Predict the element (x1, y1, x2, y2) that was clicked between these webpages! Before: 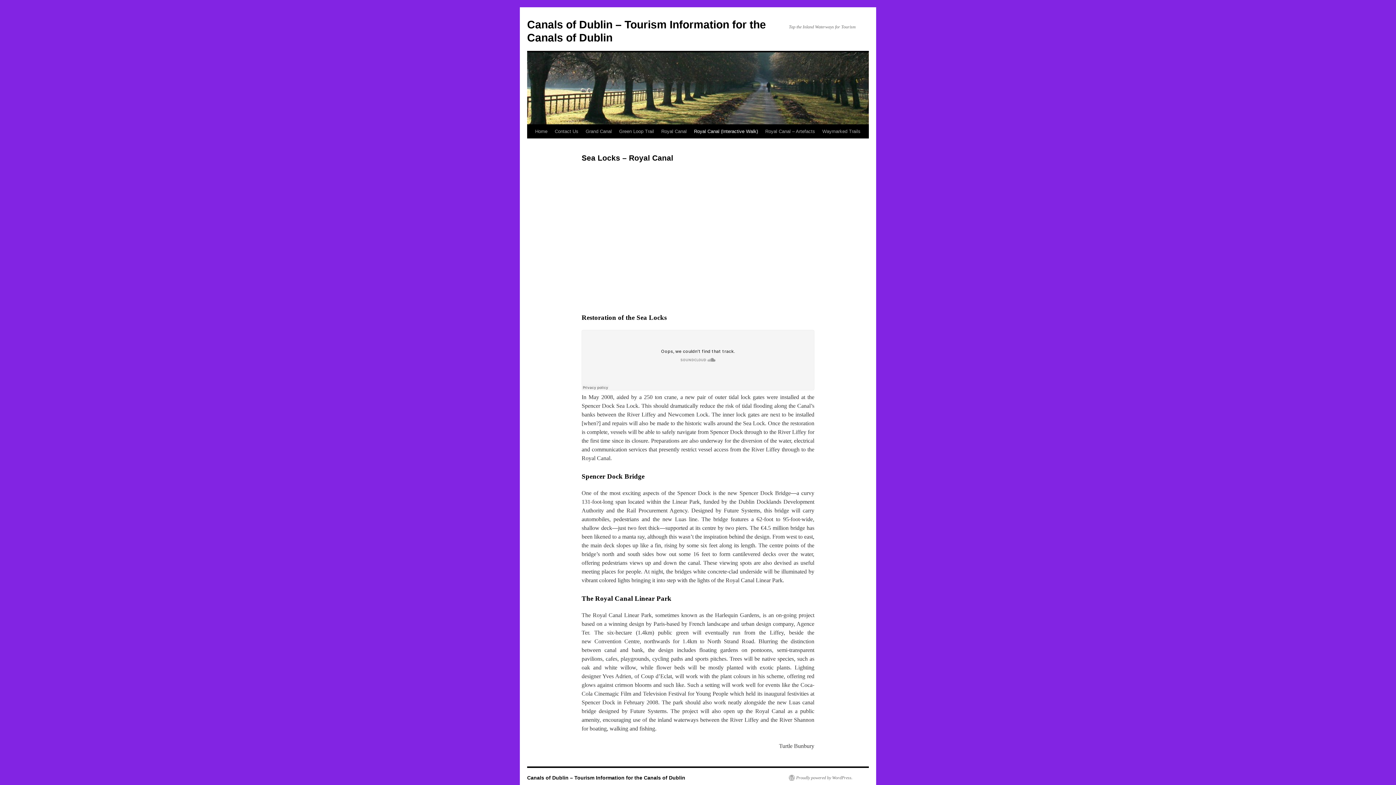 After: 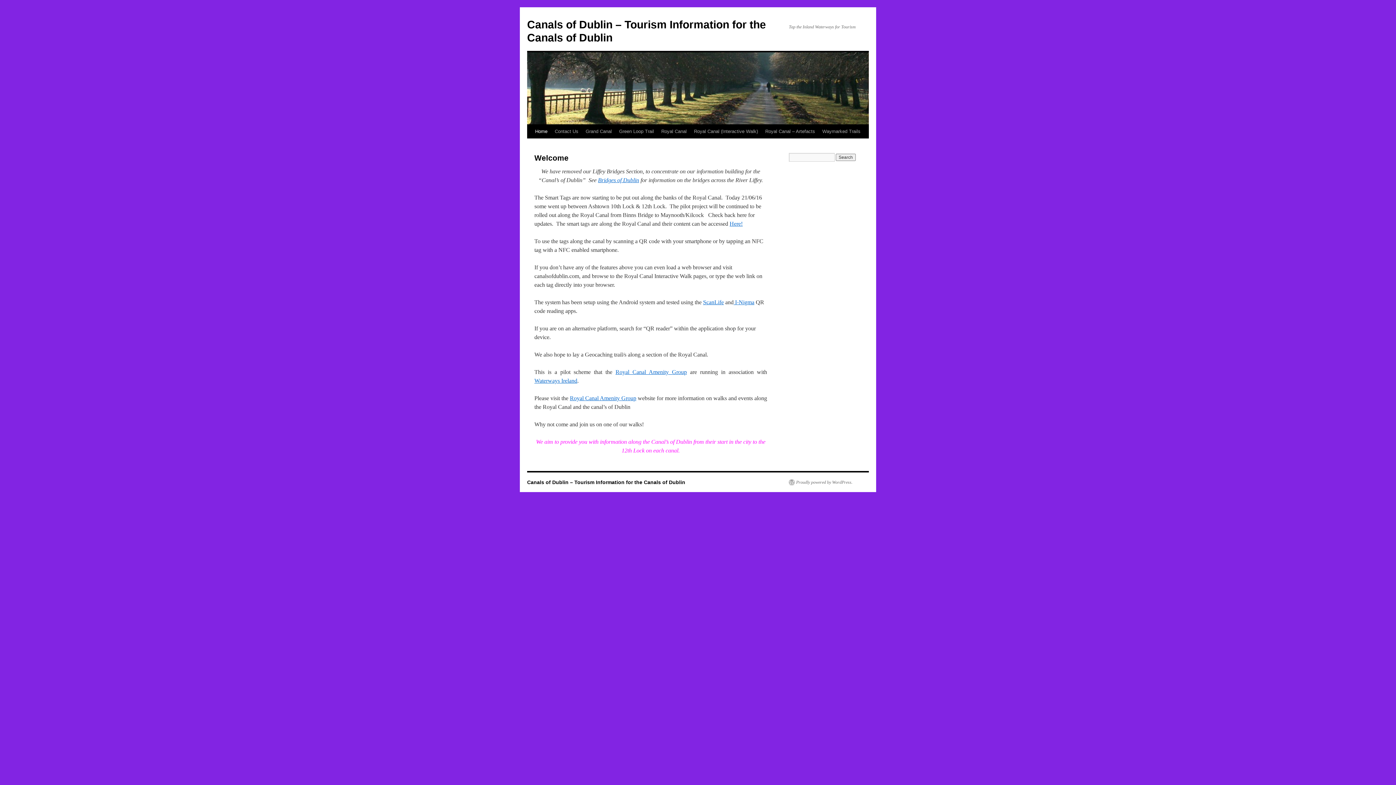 Action: label: Canals of Dublin – Tourism Information for the Canals of Dublin bbox: (527, 775, 685, 781)